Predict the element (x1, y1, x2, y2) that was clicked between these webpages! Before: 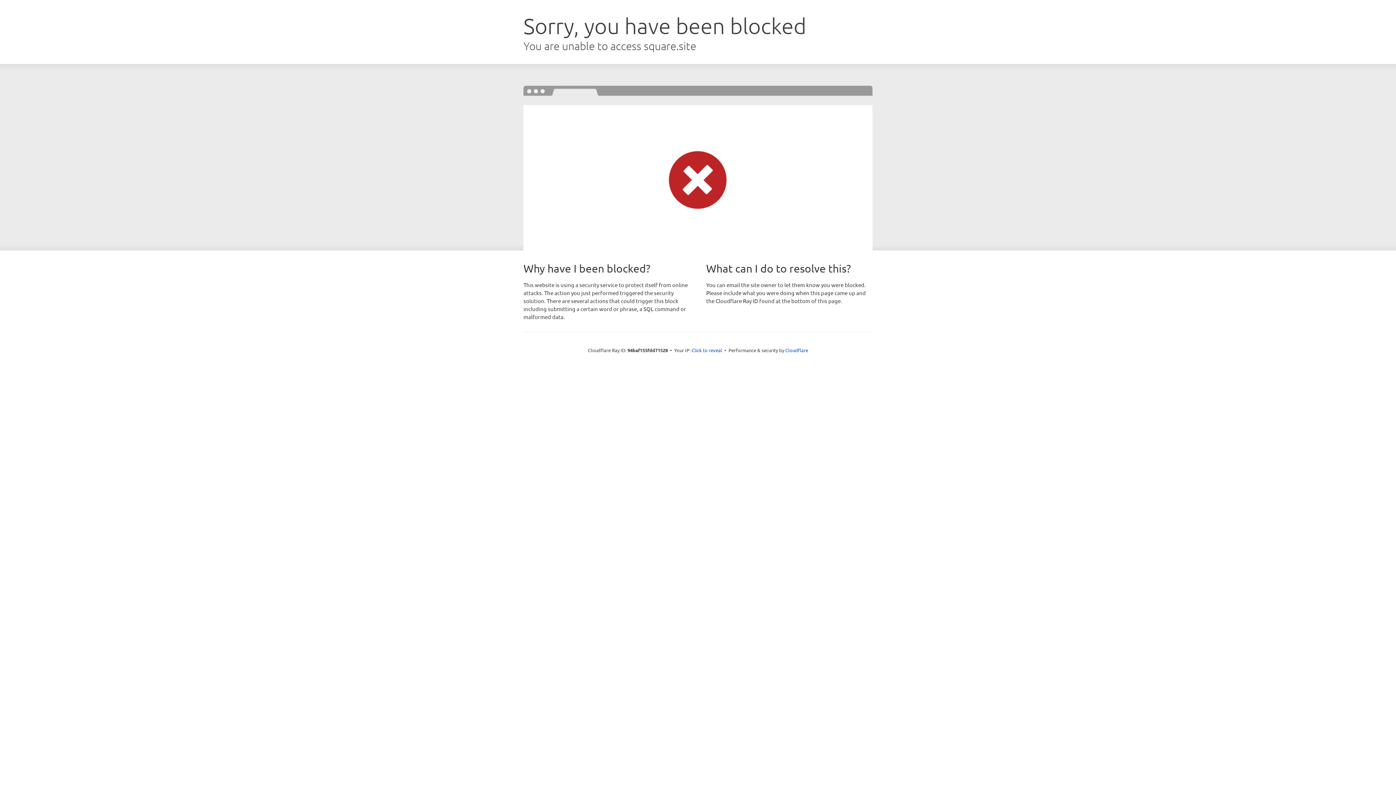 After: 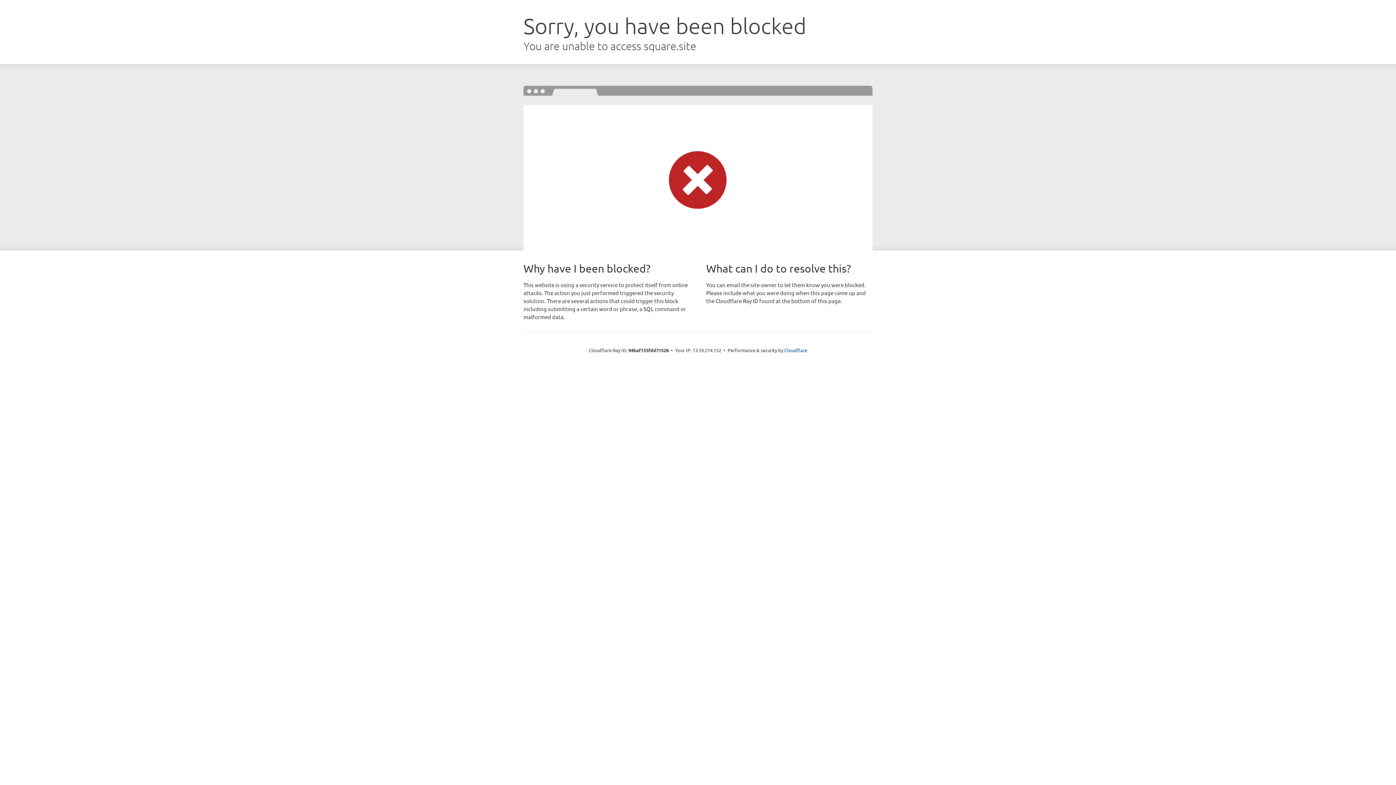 Action: bbox: (691, 346, 722, 353) label: Click to reveal